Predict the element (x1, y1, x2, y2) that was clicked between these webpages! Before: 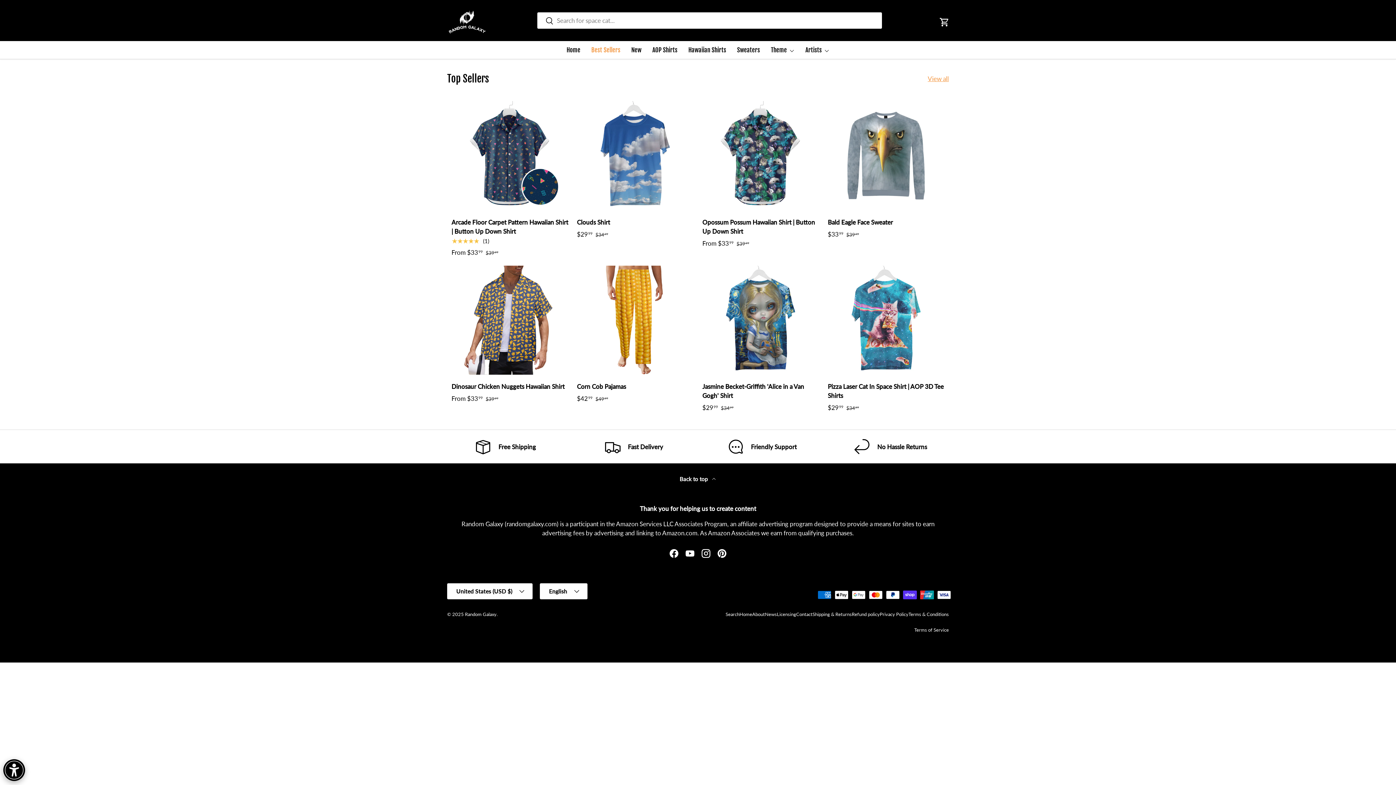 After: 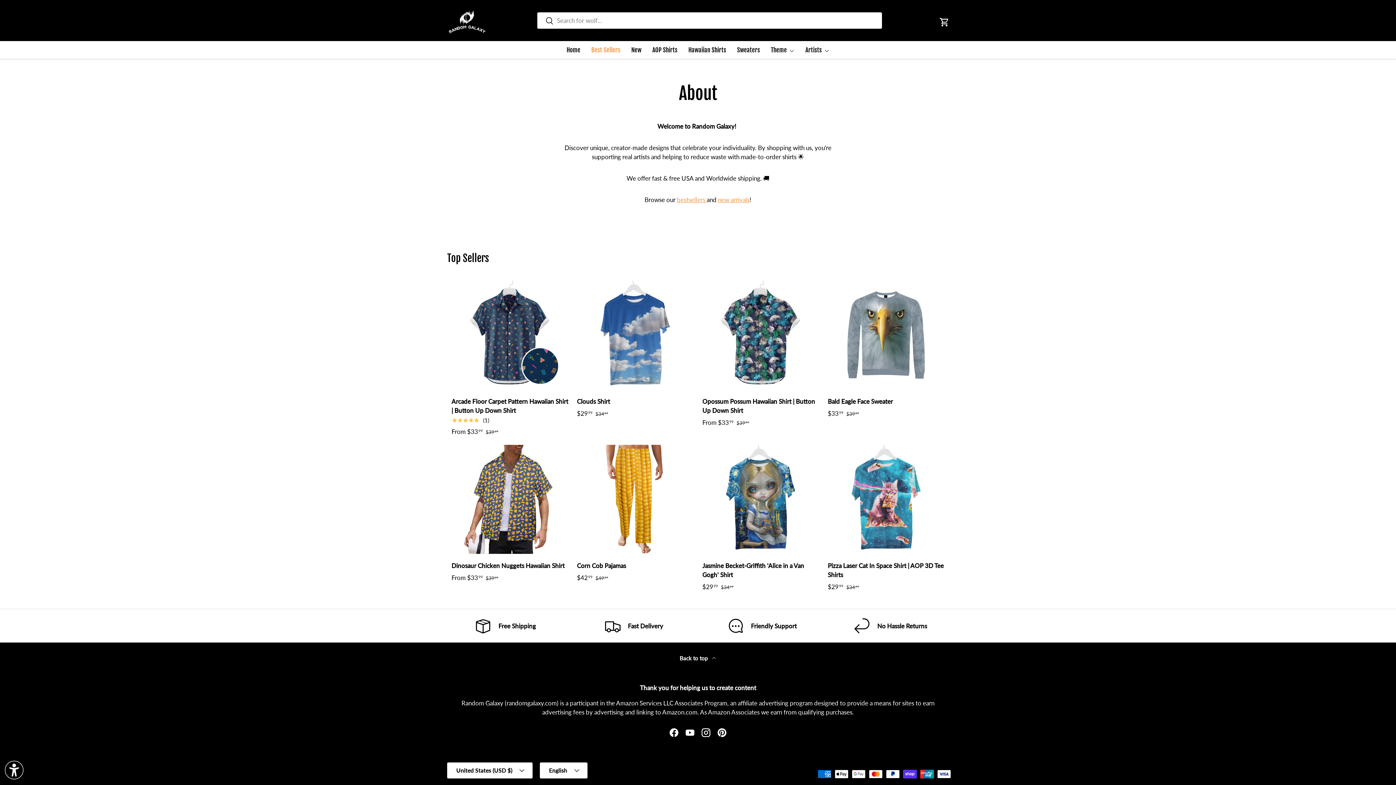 Action: bbox: (752, 611, 765, 617) label: About